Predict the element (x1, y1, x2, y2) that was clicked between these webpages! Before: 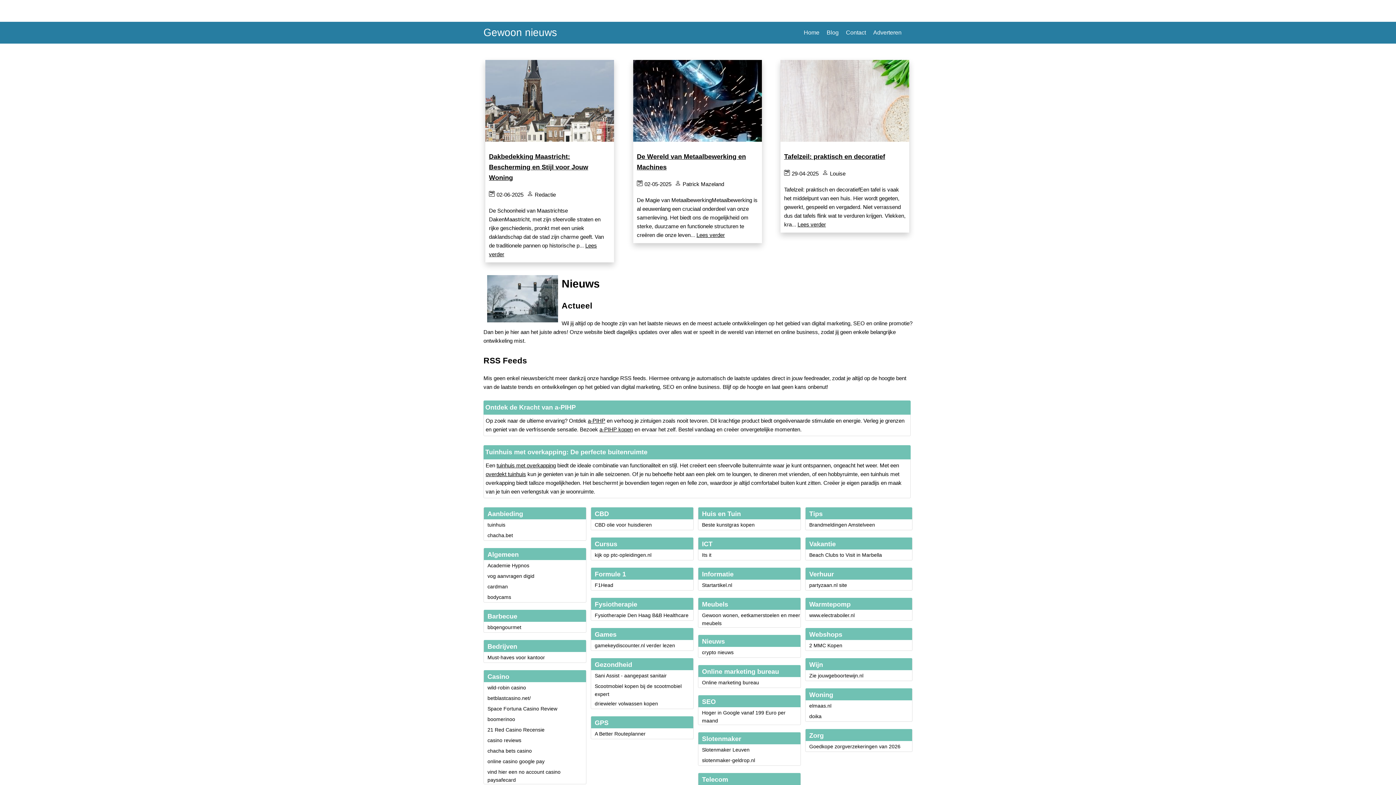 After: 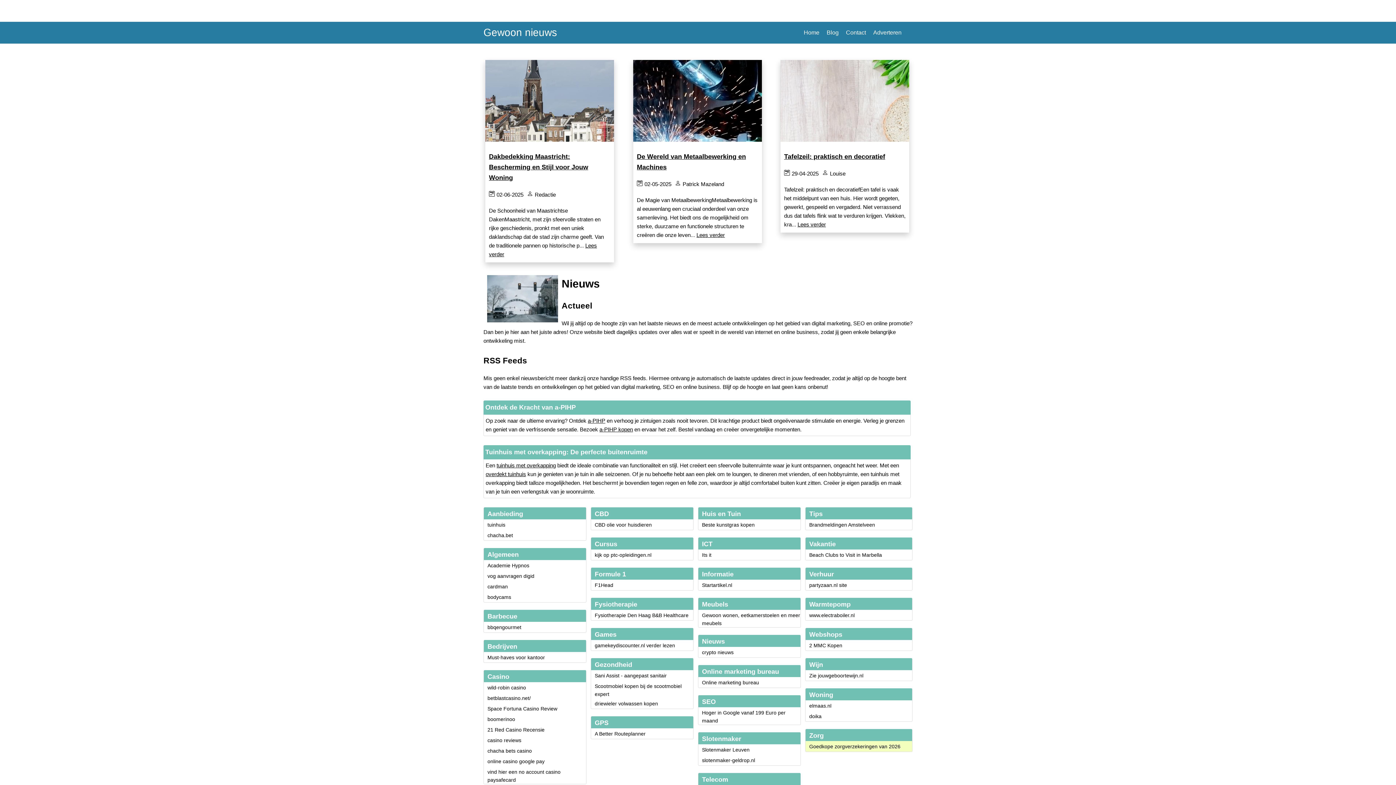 Action: bbox: (809, 743, 900, 749) label: Goedkope zorgverzekeringen van 2026